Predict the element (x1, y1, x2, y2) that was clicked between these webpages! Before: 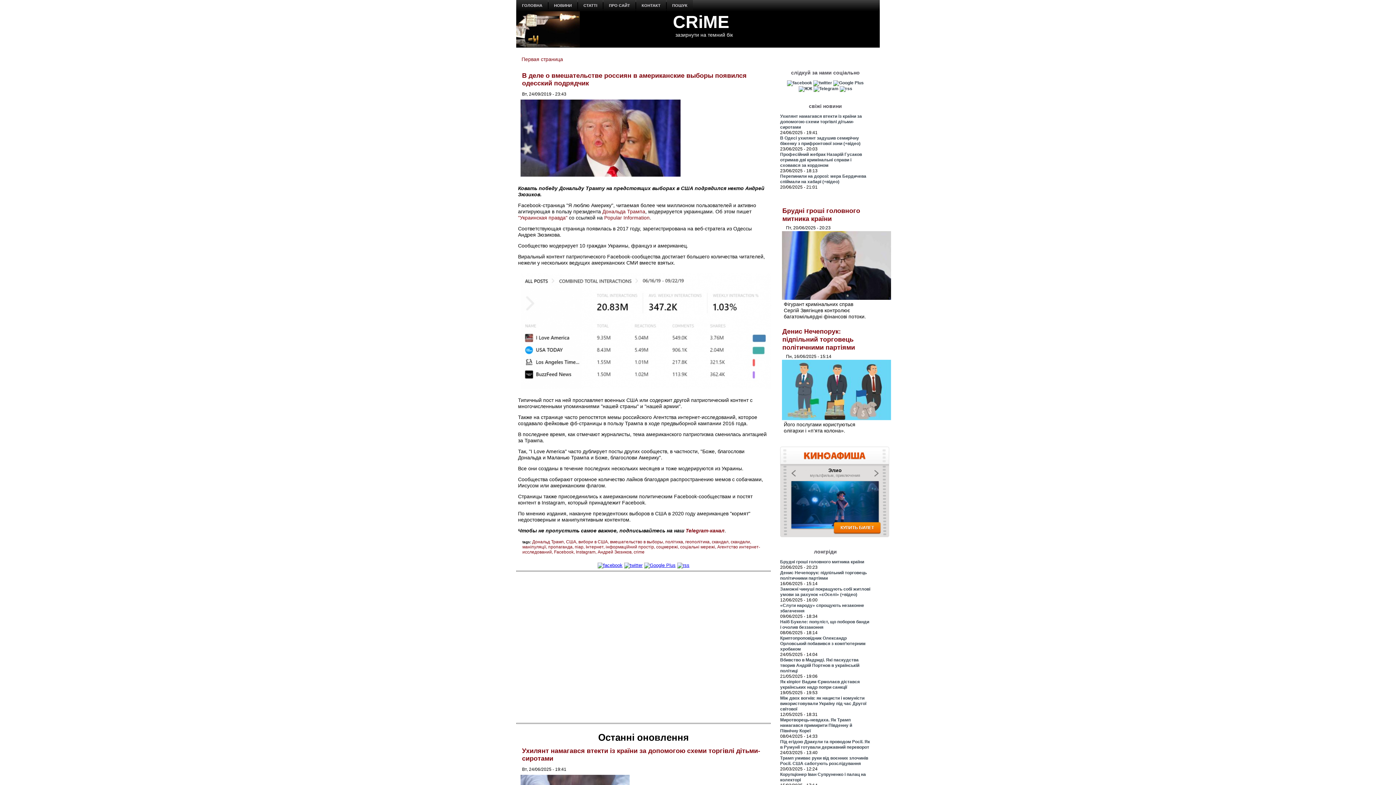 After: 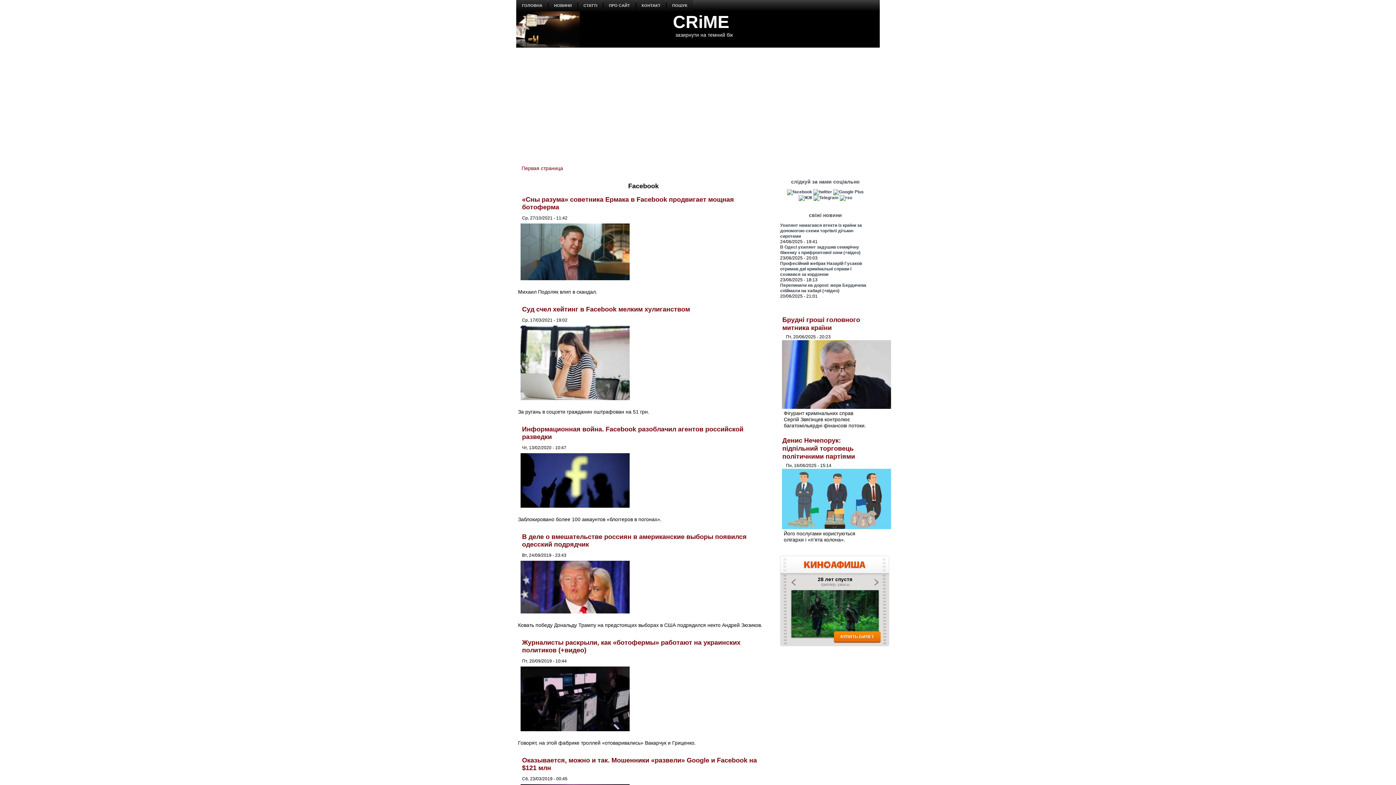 Action: bbox: (554, 549, 576, 554) label: Facebook